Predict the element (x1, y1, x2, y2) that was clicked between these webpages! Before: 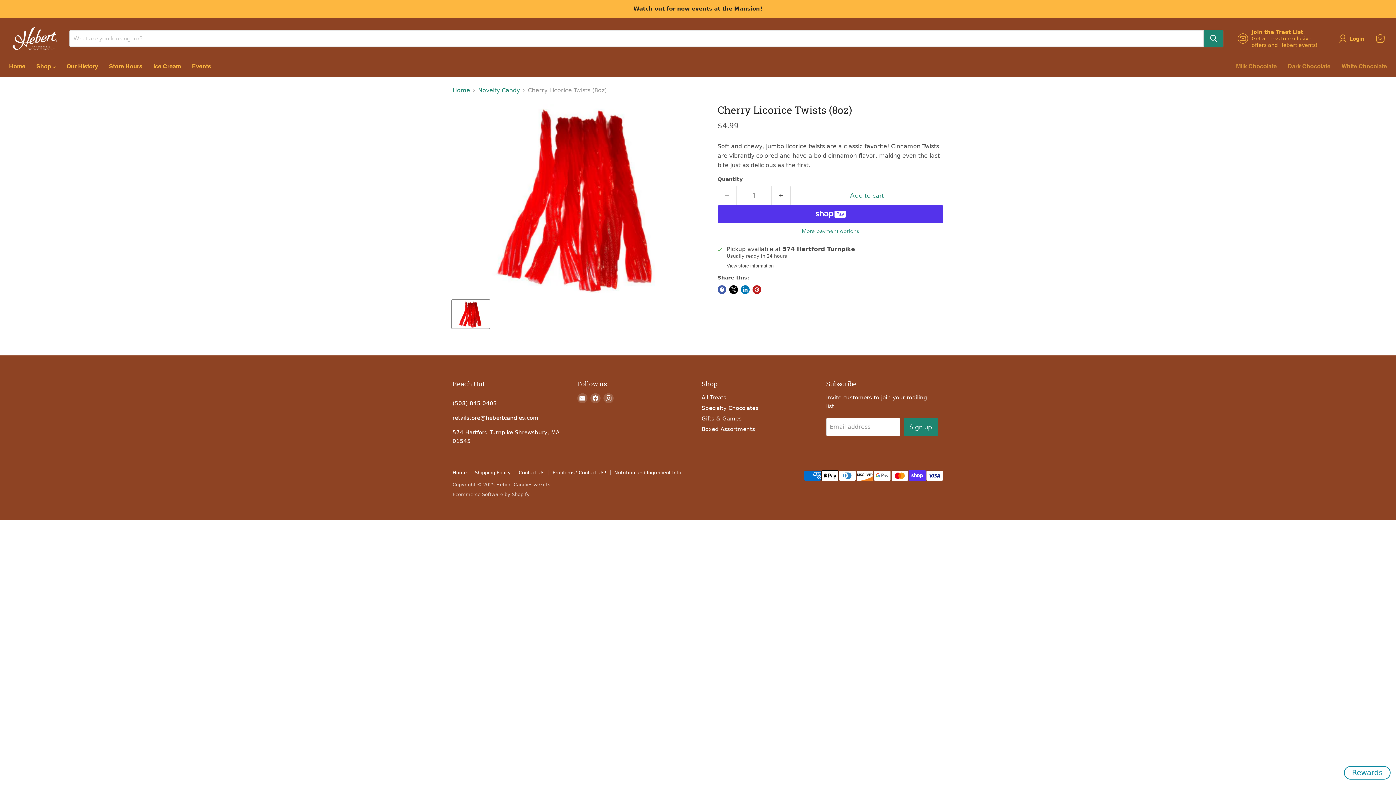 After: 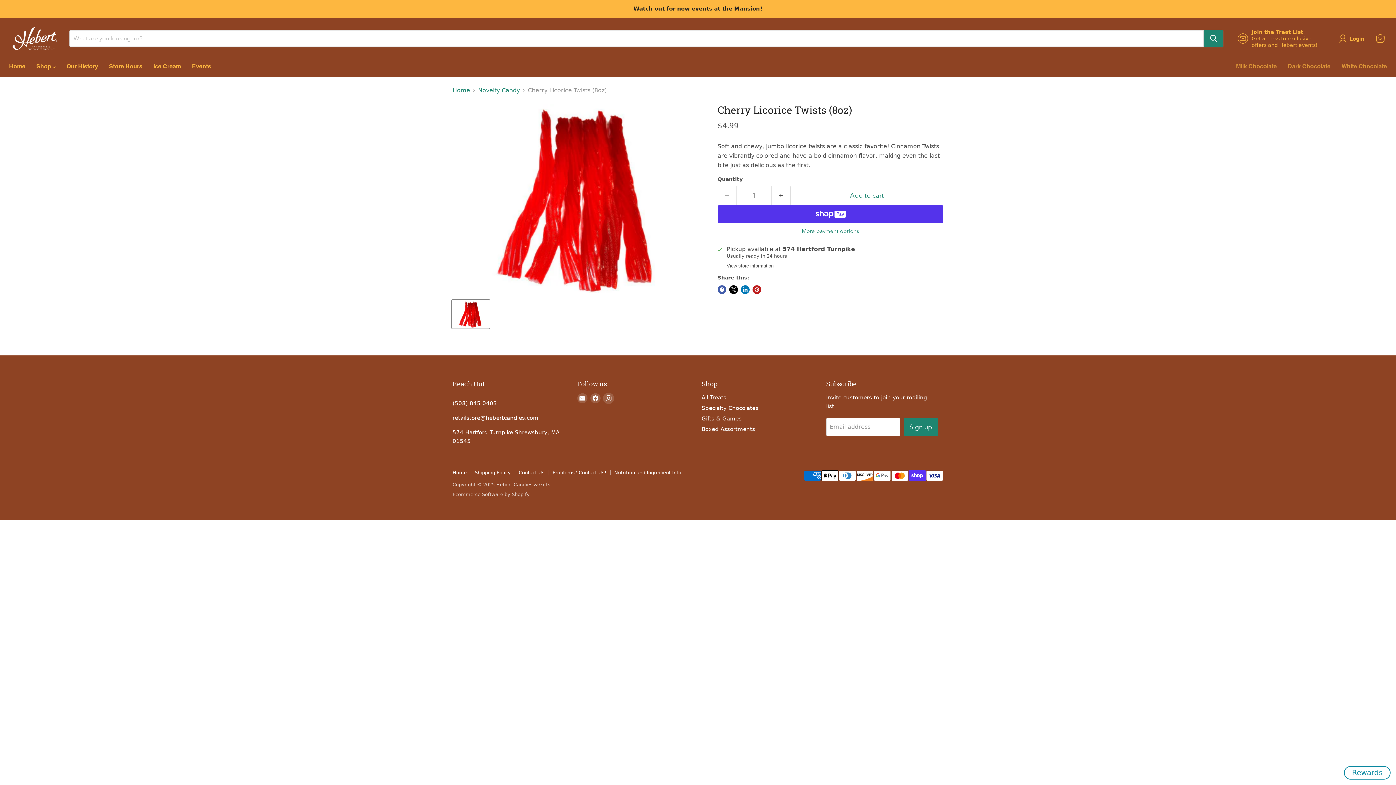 Action: bbox: (603, 393, 613, 403) label: Find us on Instagram